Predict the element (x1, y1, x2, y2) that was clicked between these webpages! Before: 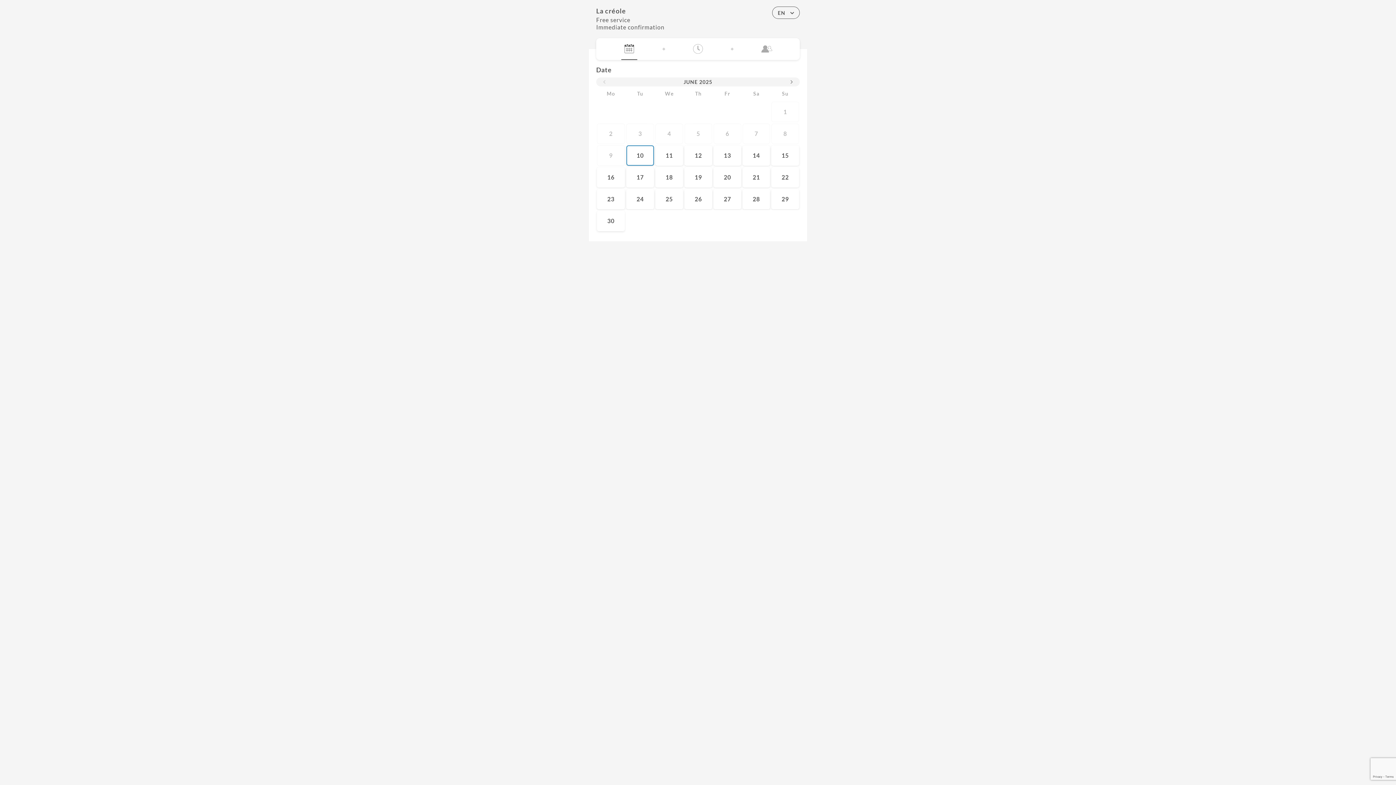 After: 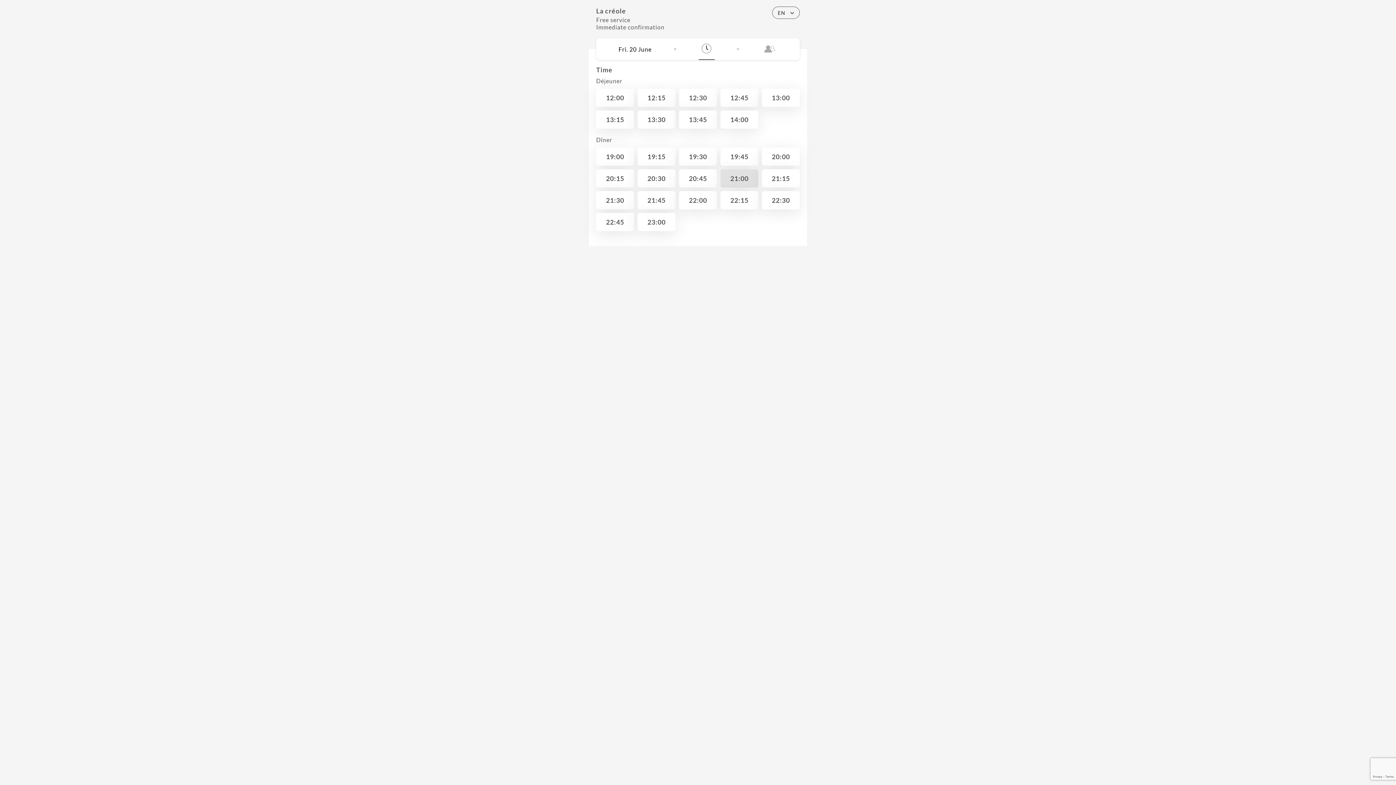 Action: bbox: (713, 167, 741, 187) label: 20